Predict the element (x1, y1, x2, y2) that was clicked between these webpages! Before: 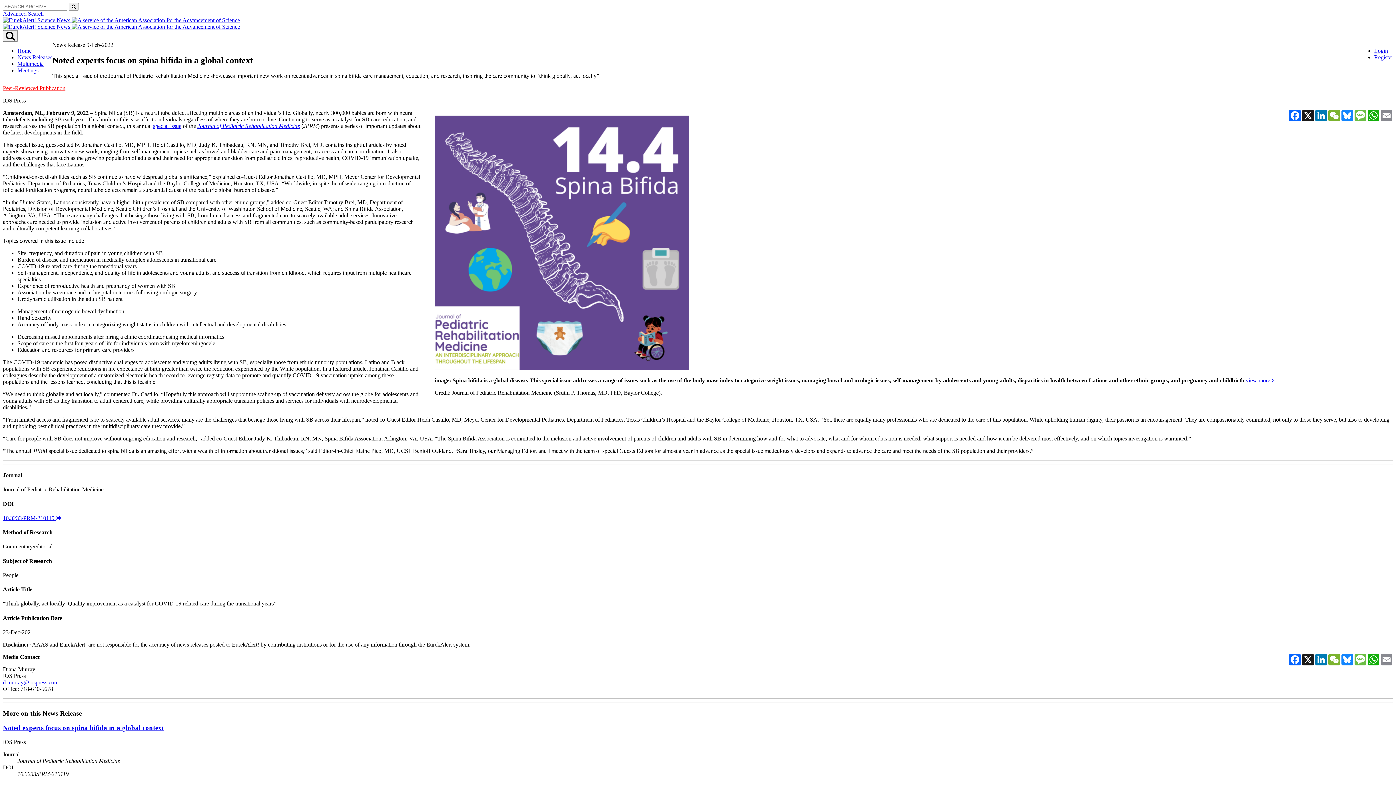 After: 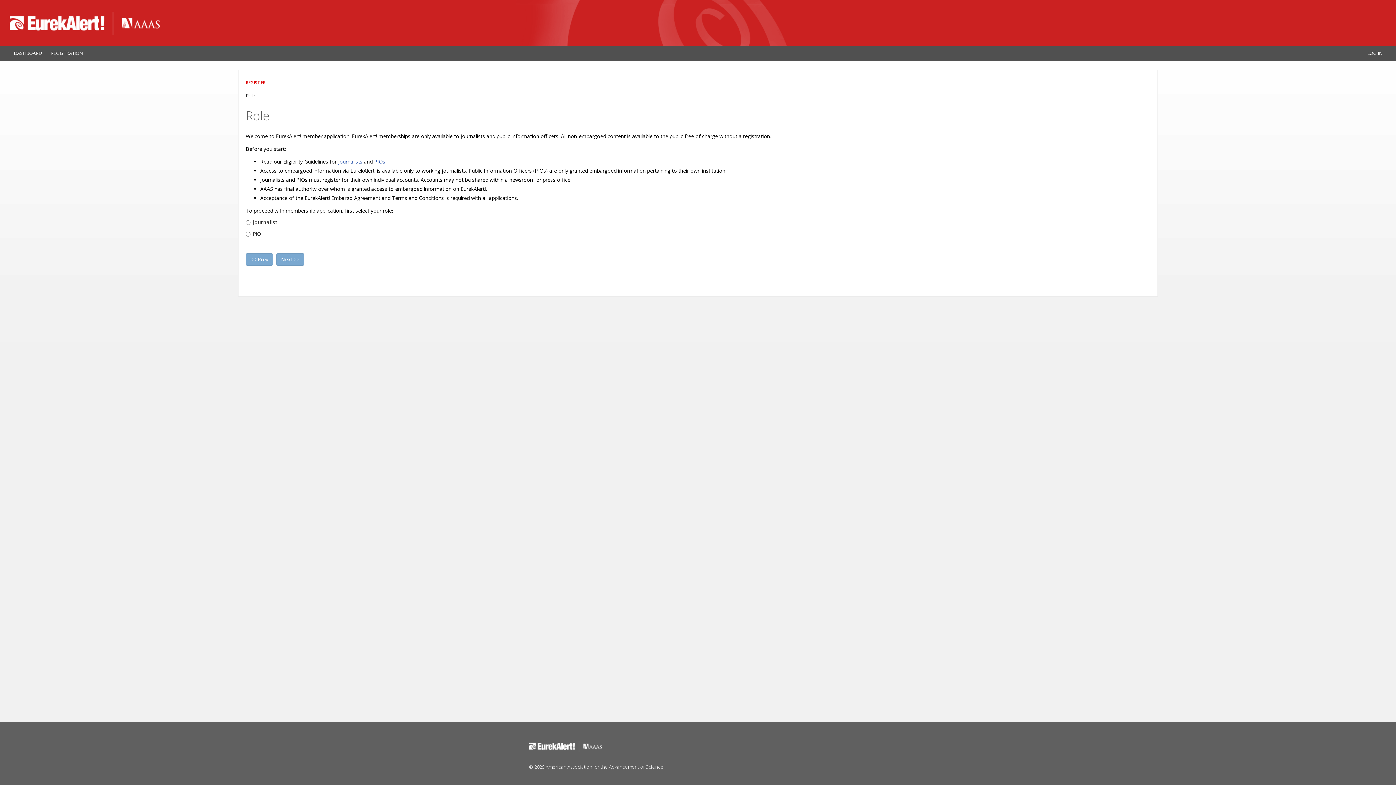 Action: label: Register bbox: (1374, 54, 1393, 60)